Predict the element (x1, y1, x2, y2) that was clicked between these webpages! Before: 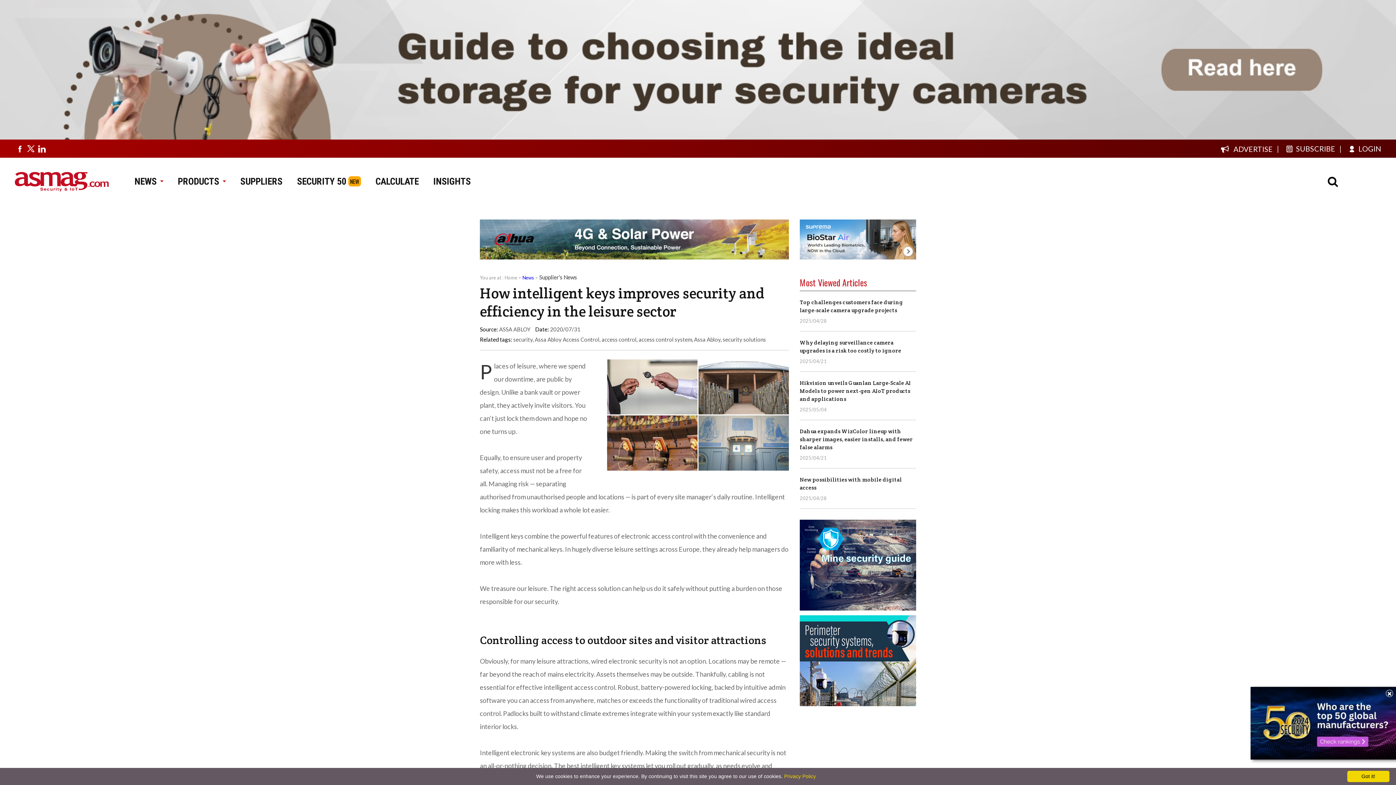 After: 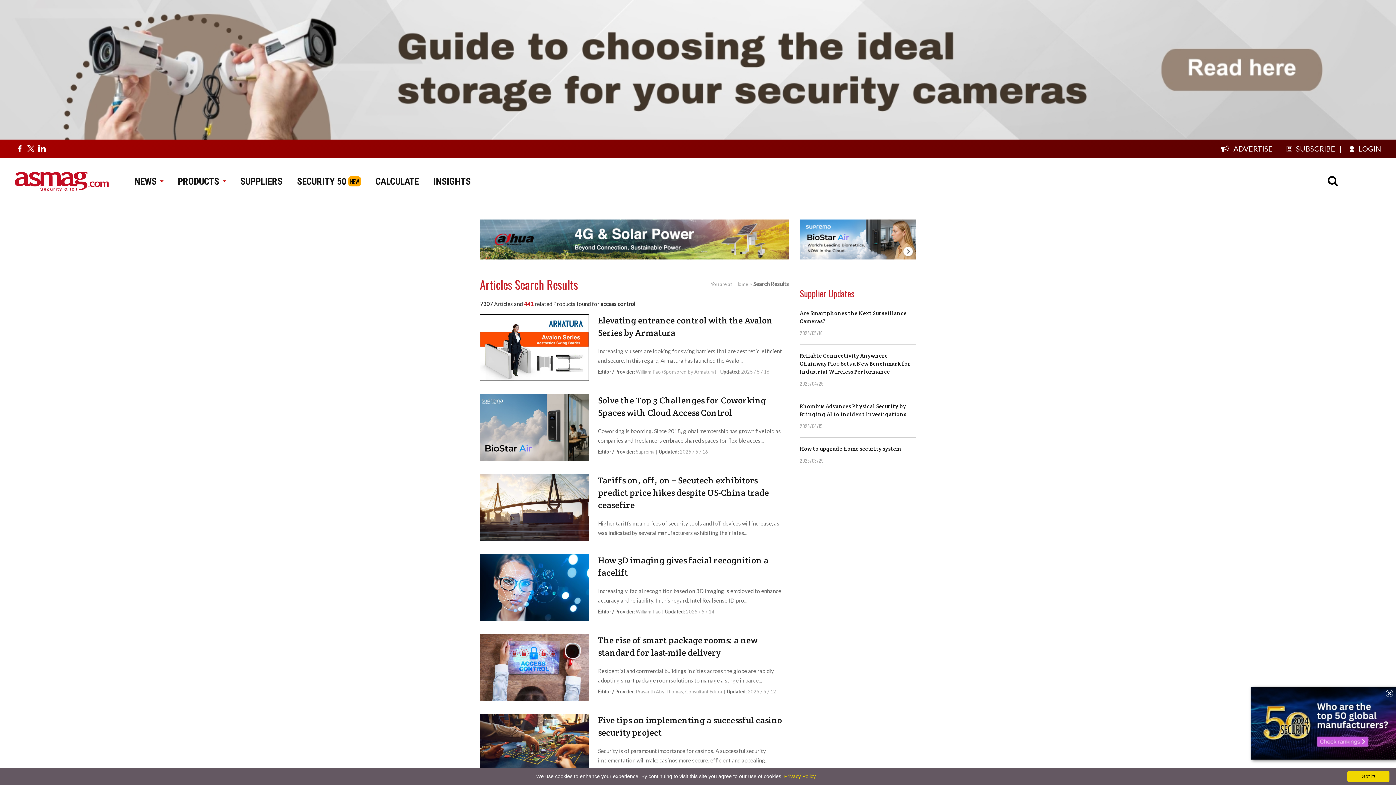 Action: label: access control bbox: (601, 336, 636, 342)